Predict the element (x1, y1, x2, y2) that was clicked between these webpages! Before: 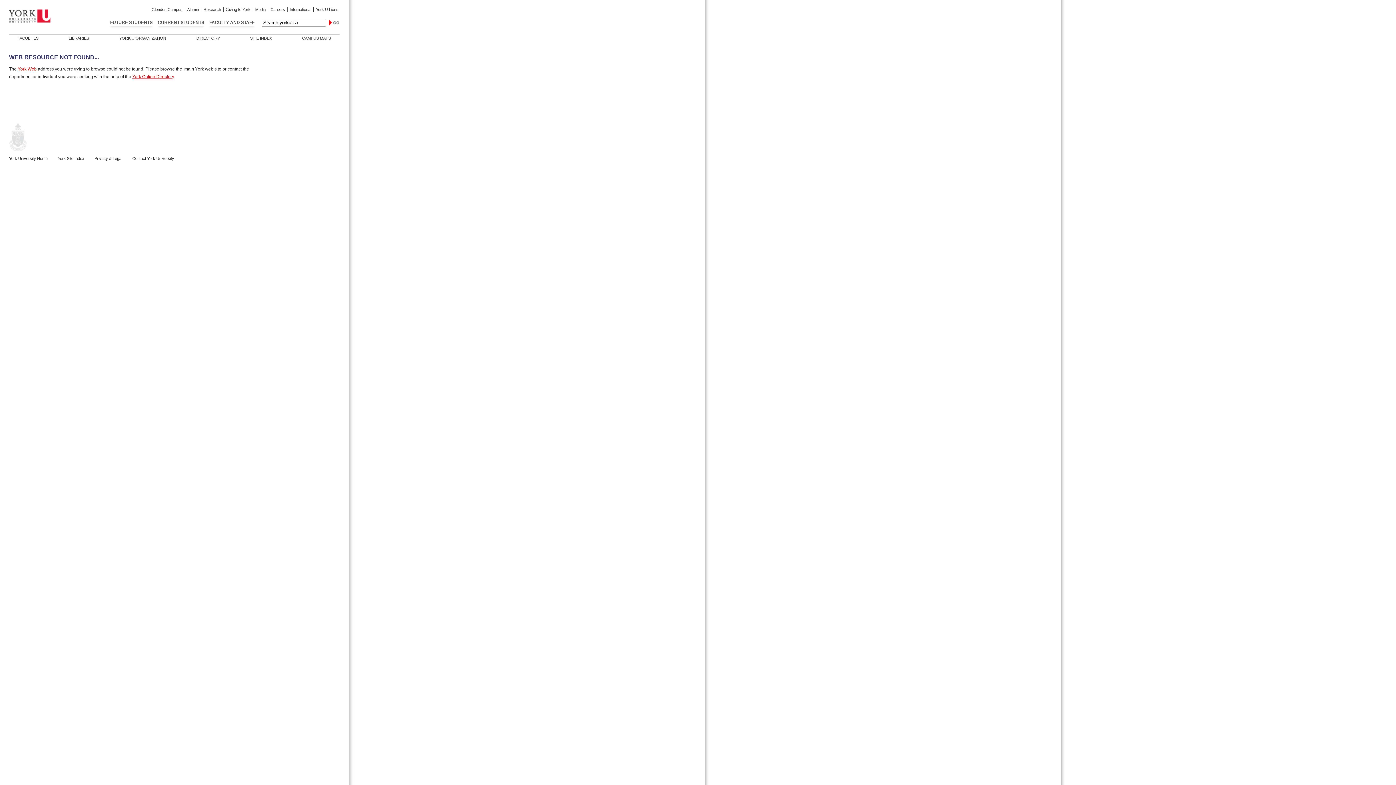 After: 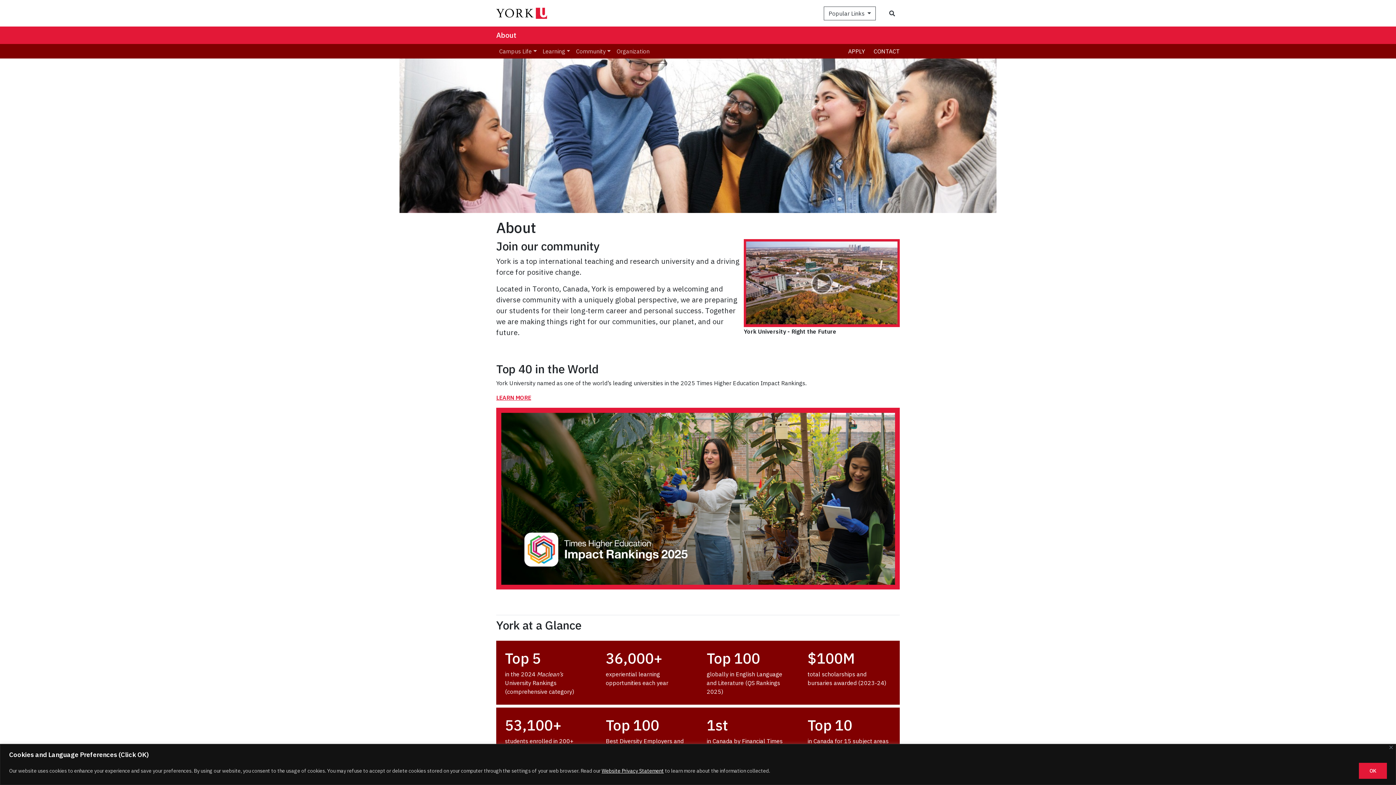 Action: label: YORK U ORGANIZATION bbox: (119, 36, 166, 40)